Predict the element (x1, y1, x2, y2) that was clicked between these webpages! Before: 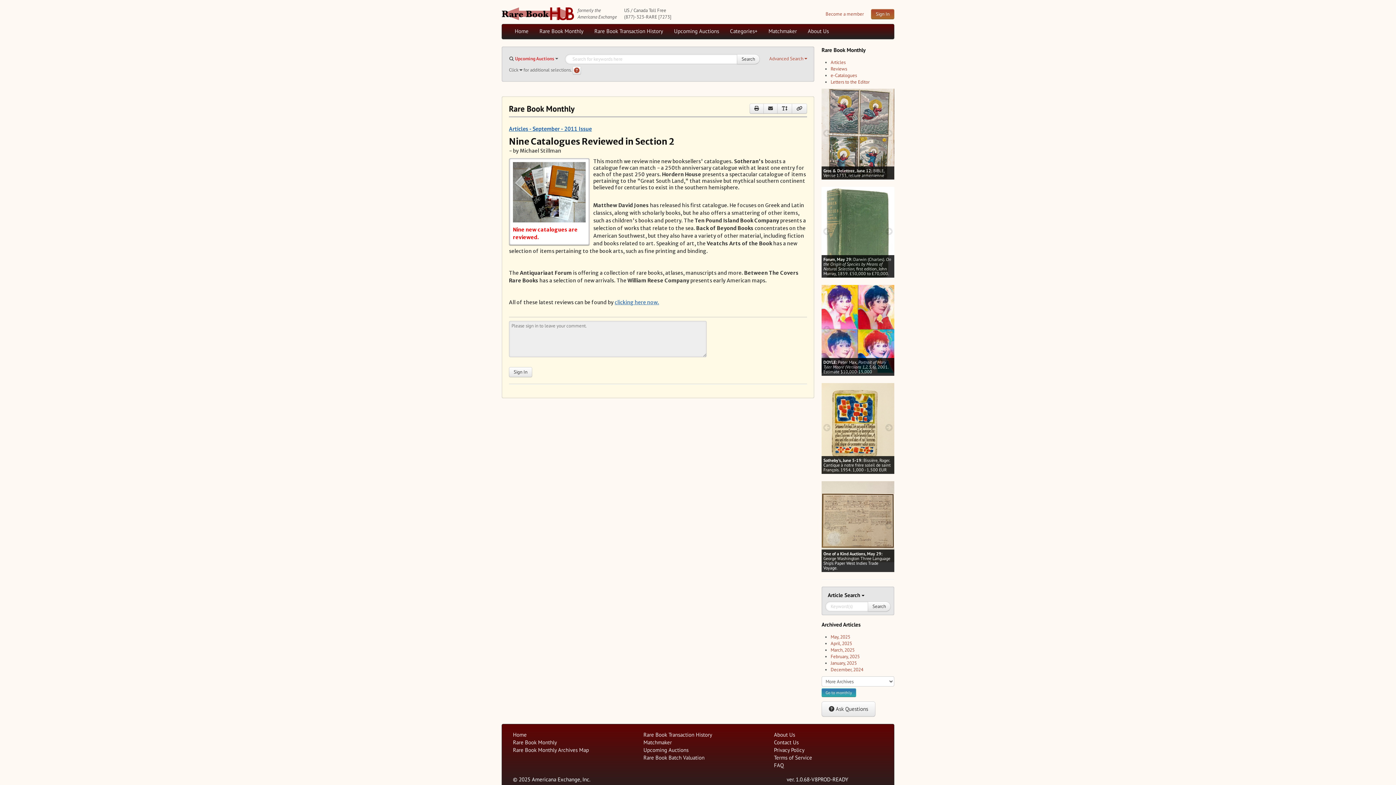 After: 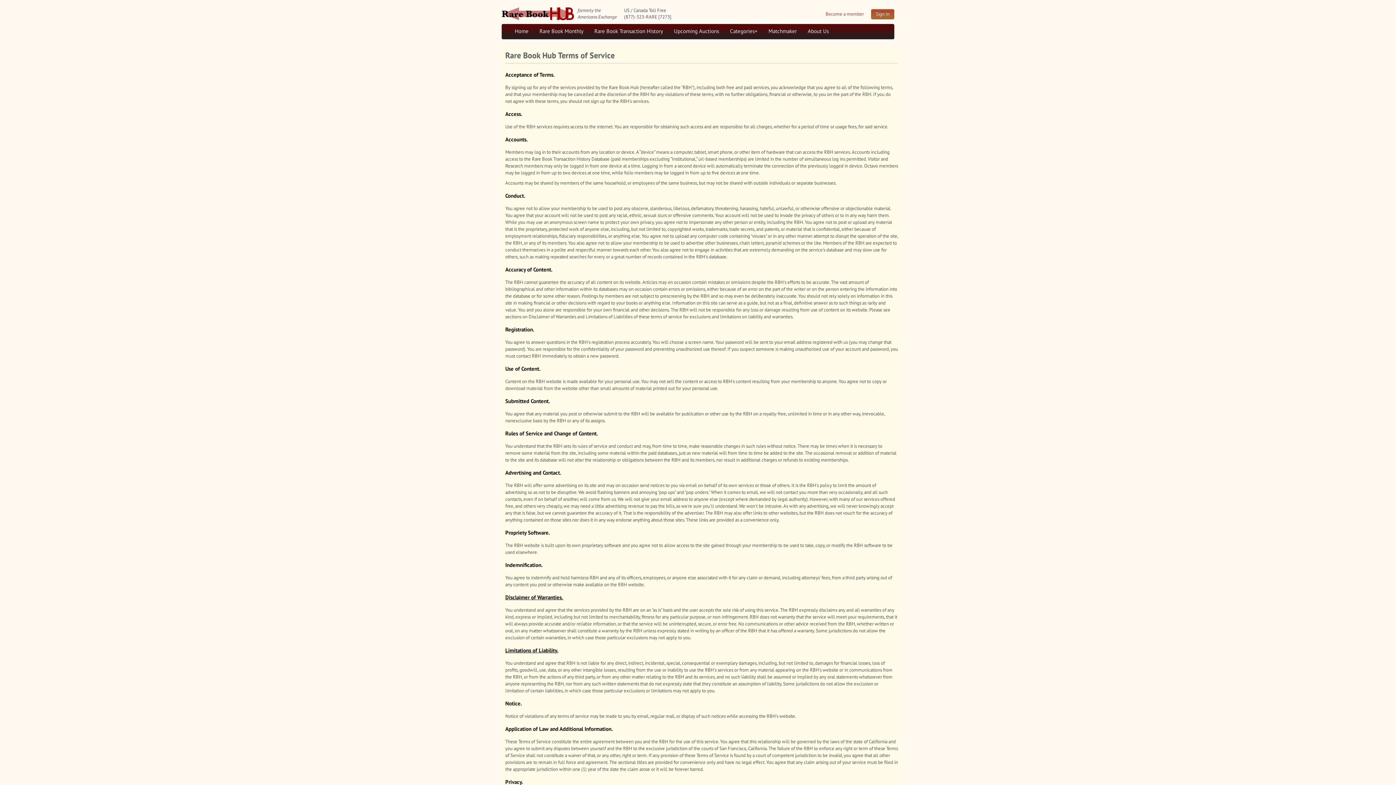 Action: label: Terms of Service bbox: (774, 754, 812, 761)